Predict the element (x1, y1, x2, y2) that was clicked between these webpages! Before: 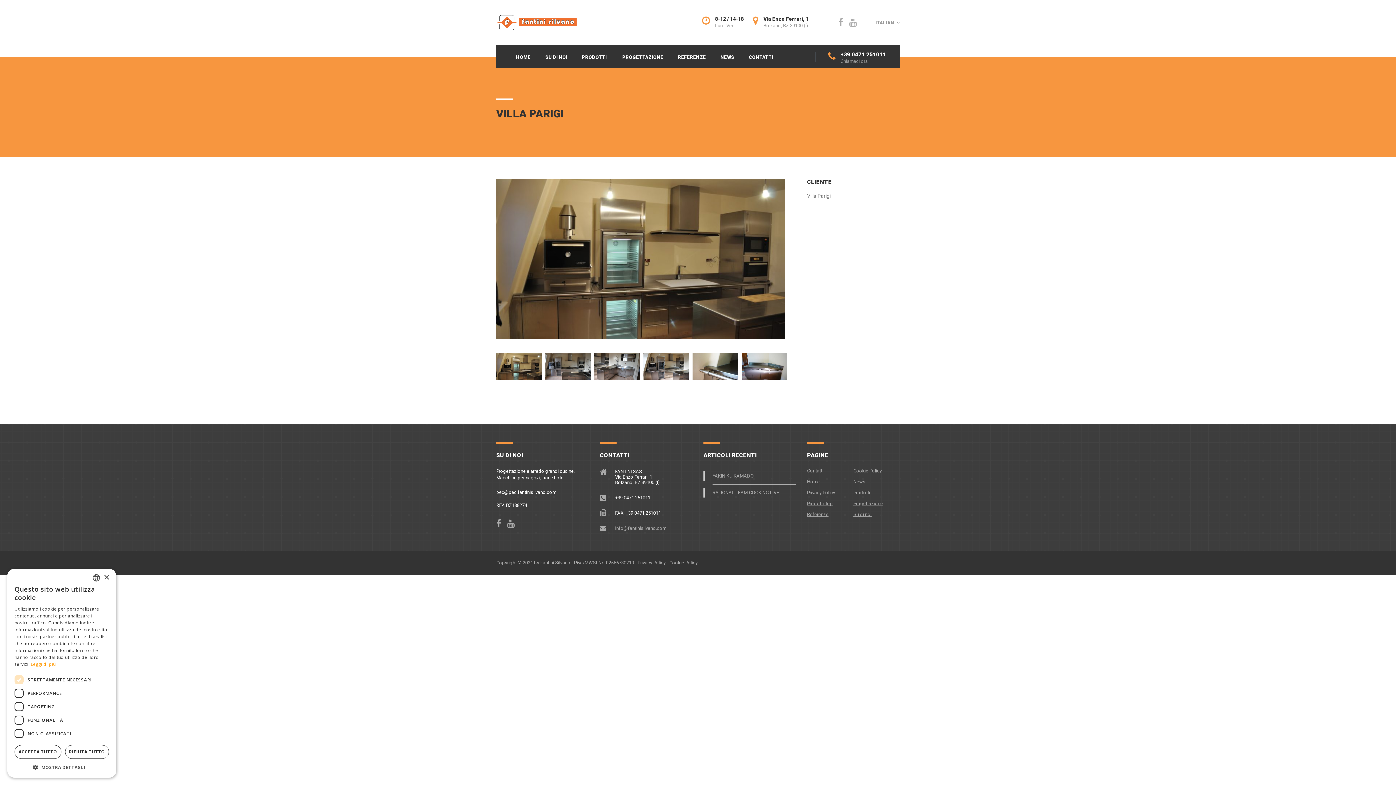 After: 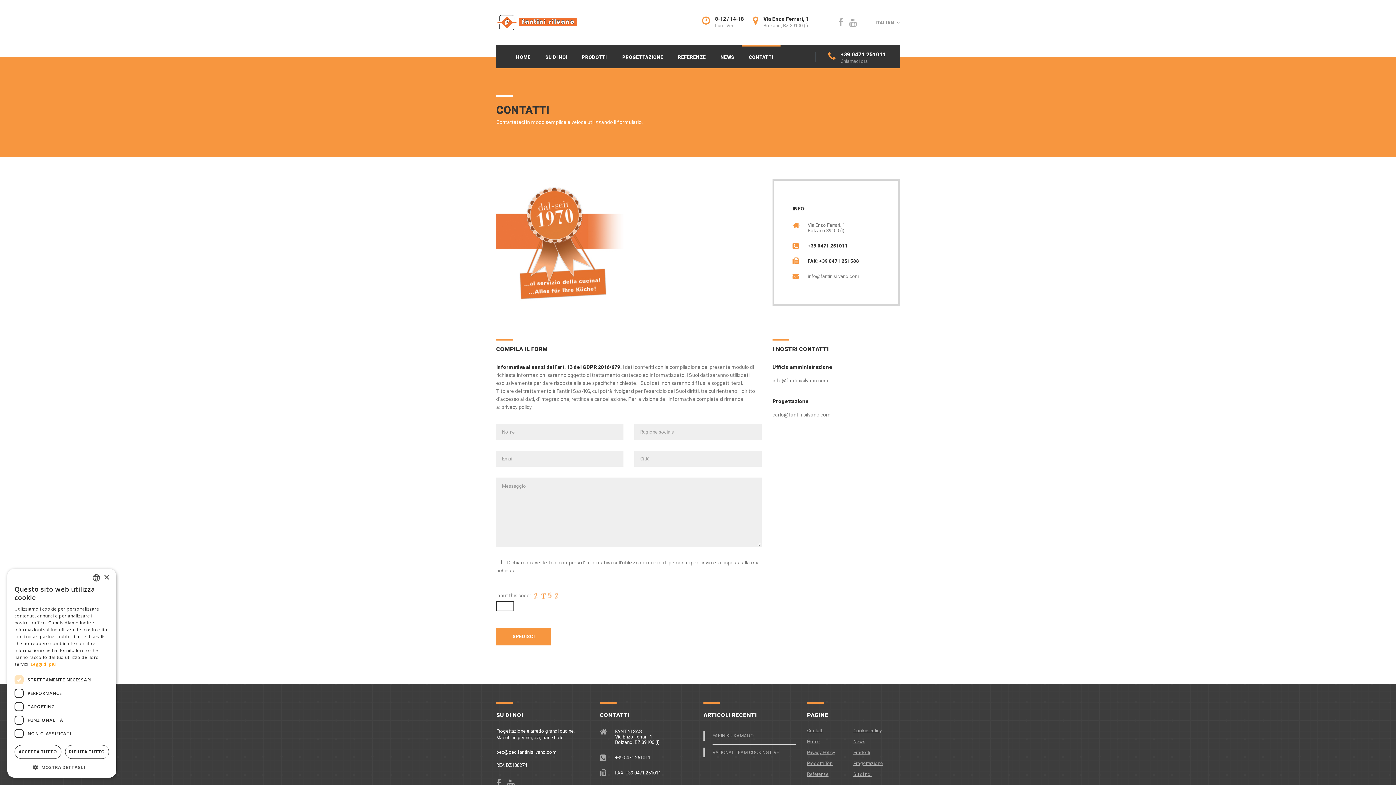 Action: bbox: (807, 468, 823, 473) label: Contatti